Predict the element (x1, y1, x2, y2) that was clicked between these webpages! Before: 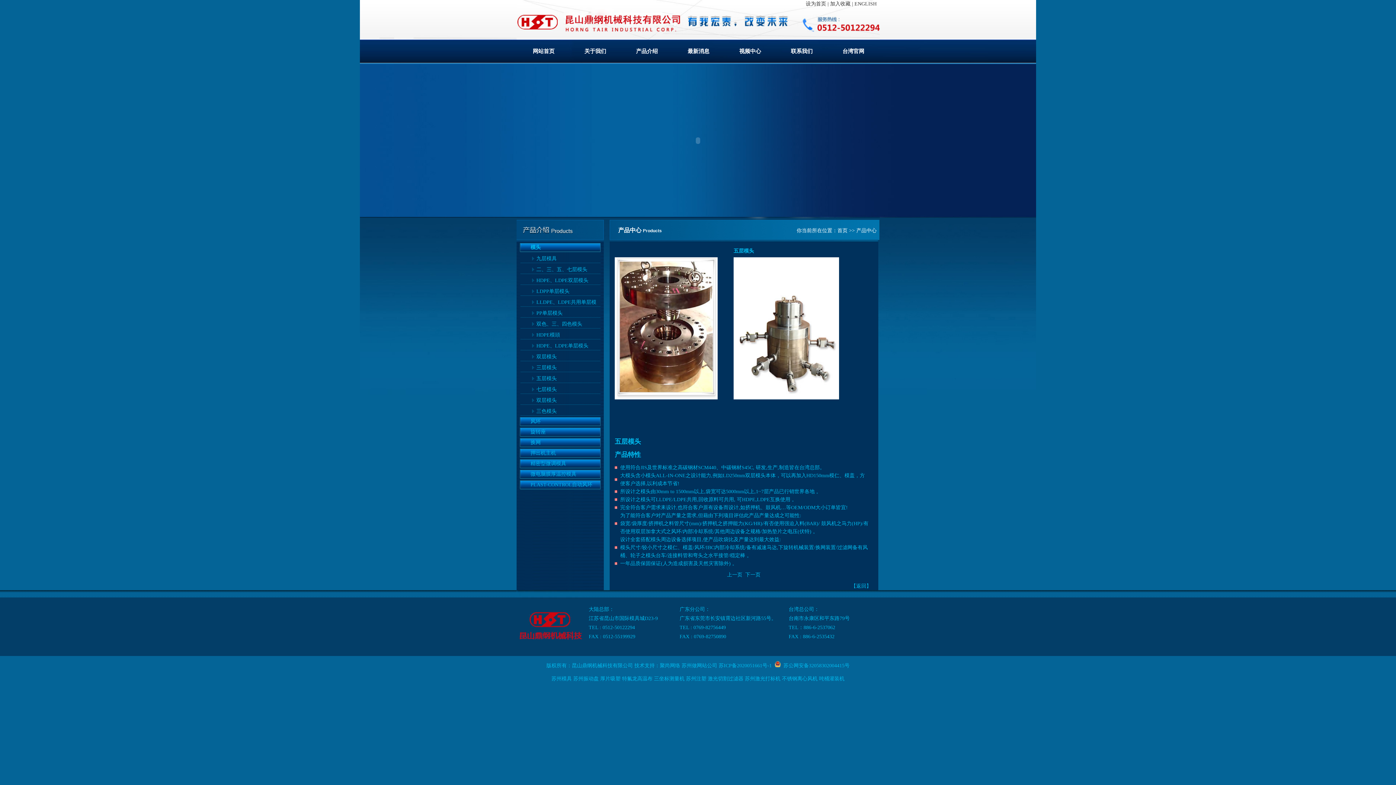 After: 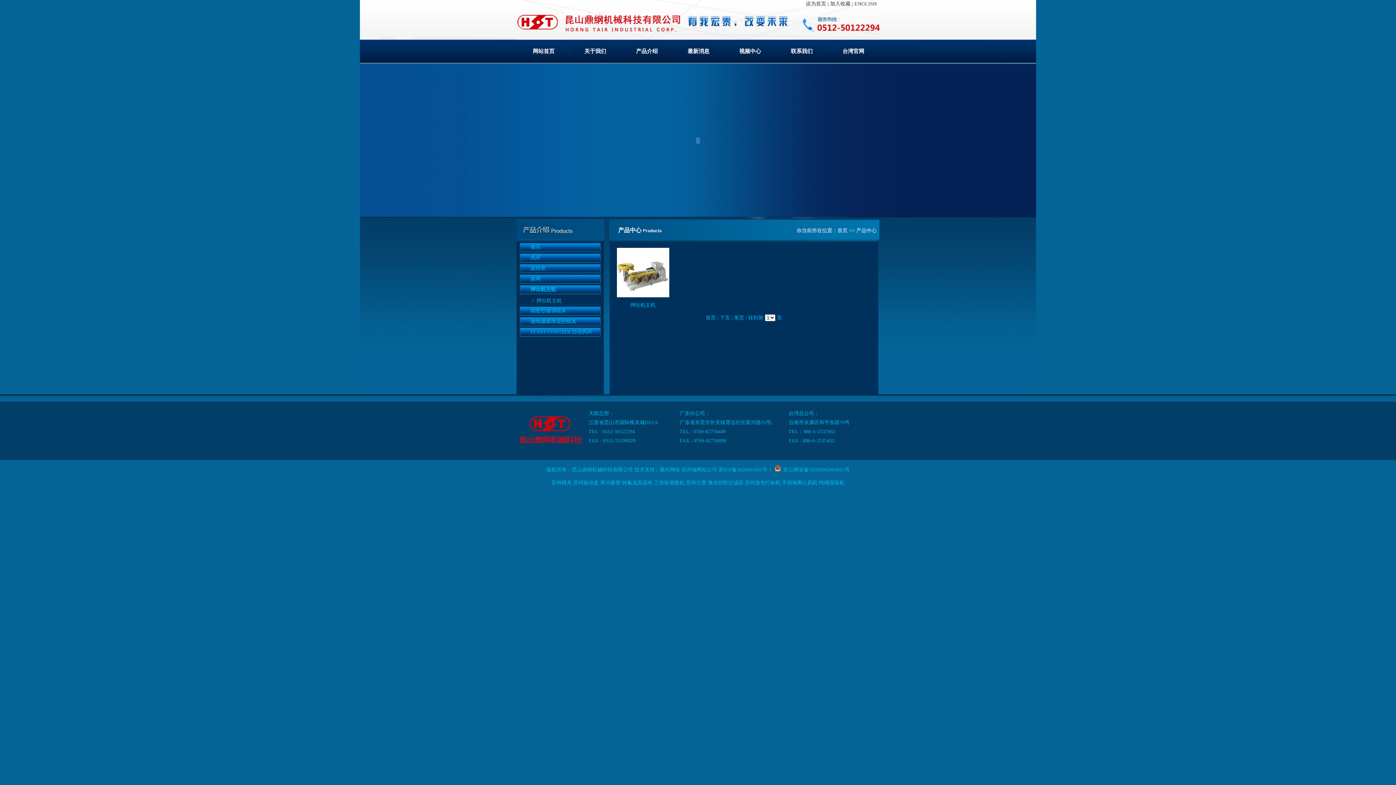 Action: label: 押出机主机 bbox: (519, 450, 556, 456)